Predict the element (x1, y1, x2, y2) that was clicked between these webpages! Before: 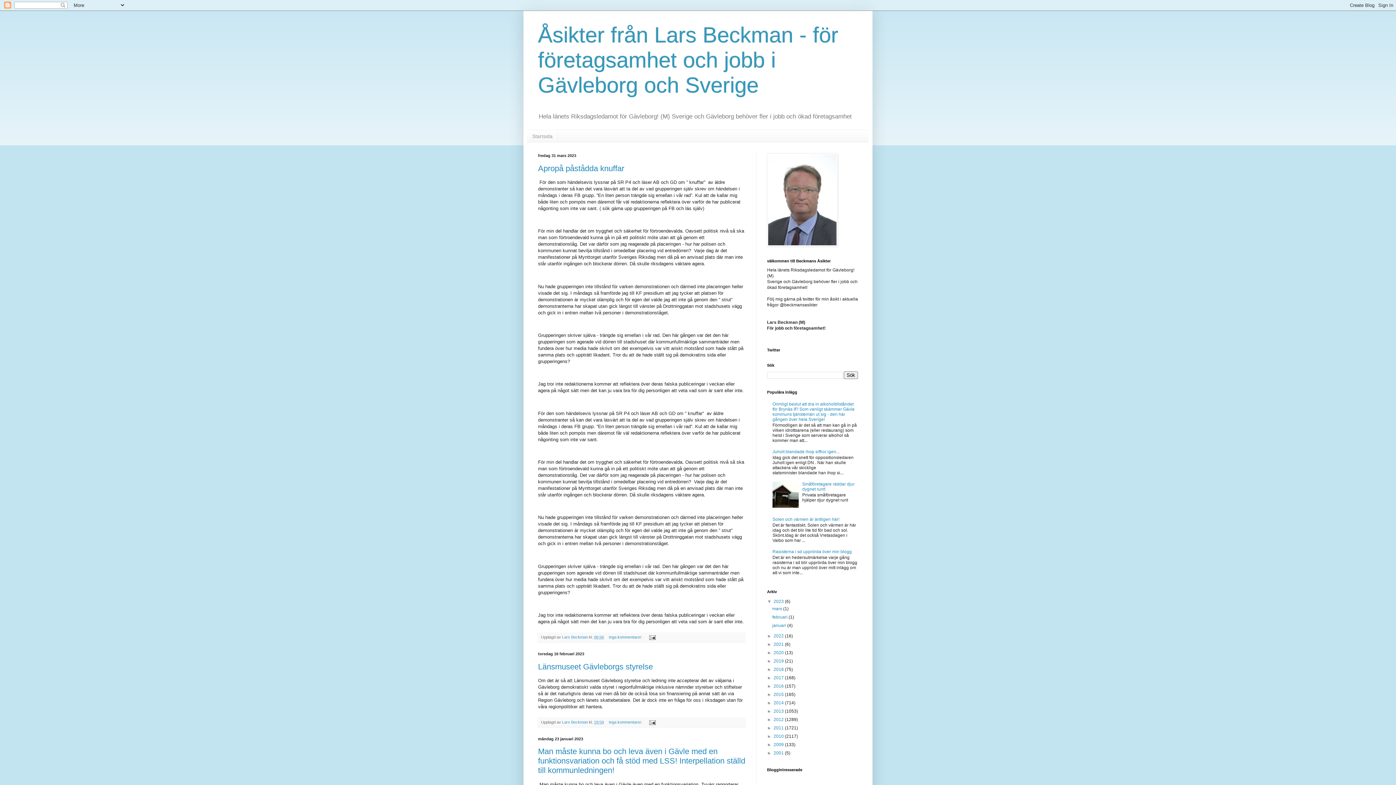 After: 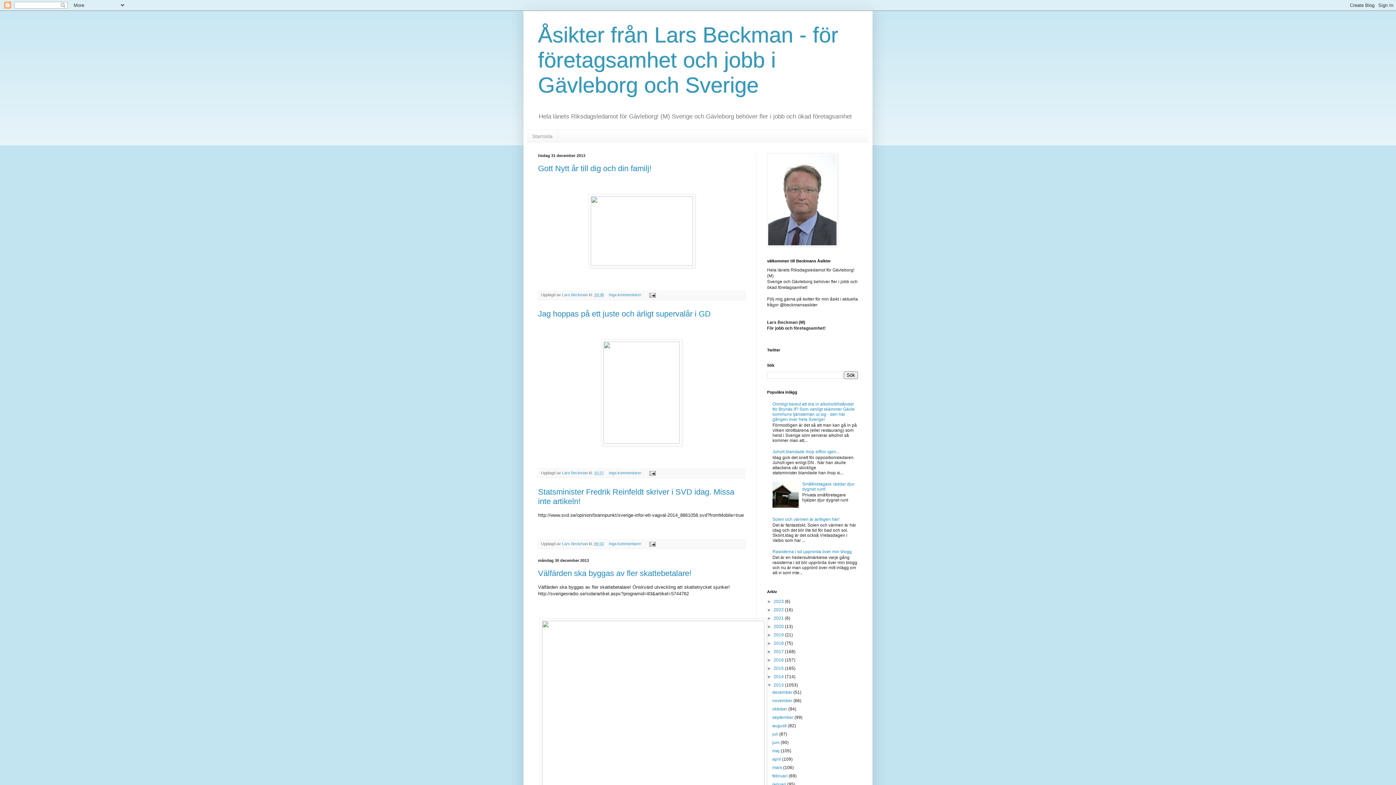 Action: bbox: (773, 708, 785, 714) label: 2013 